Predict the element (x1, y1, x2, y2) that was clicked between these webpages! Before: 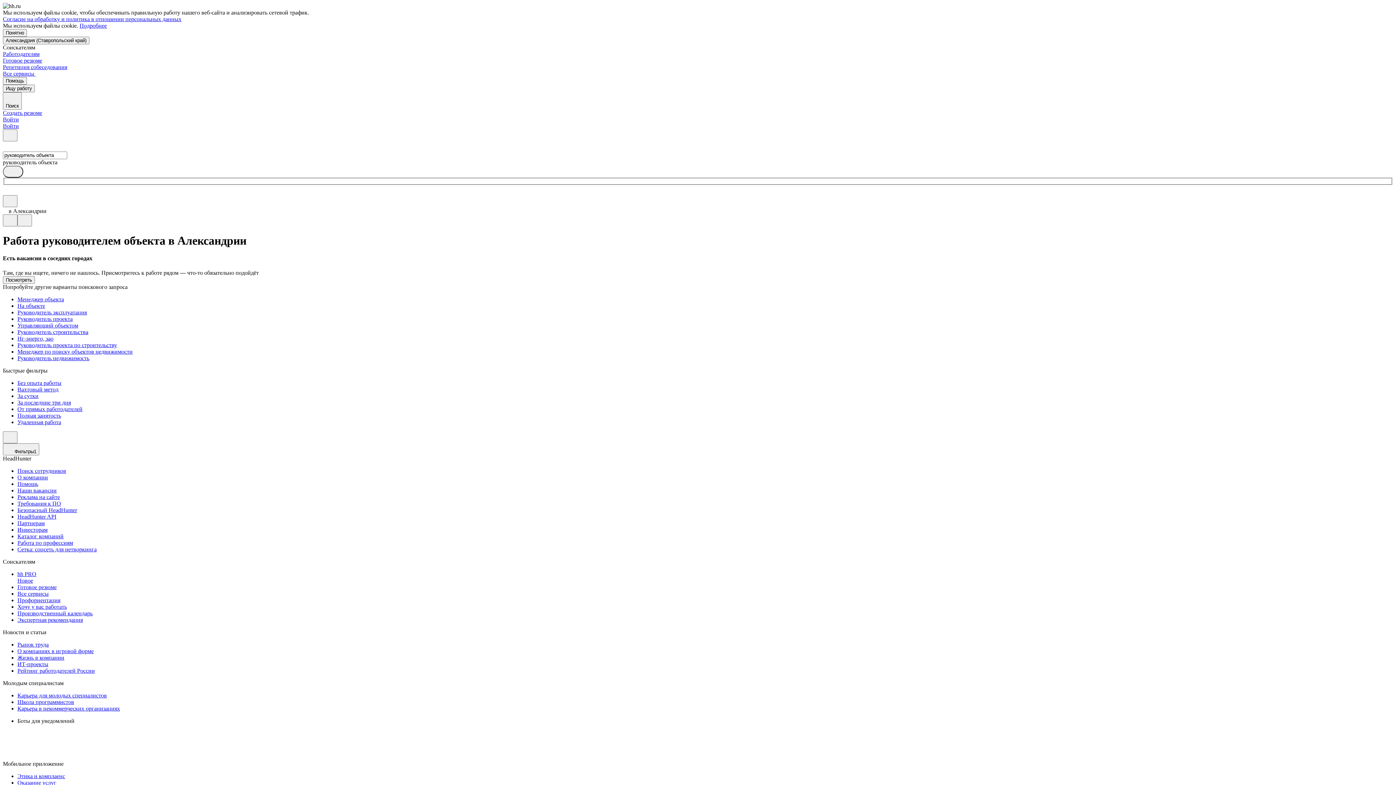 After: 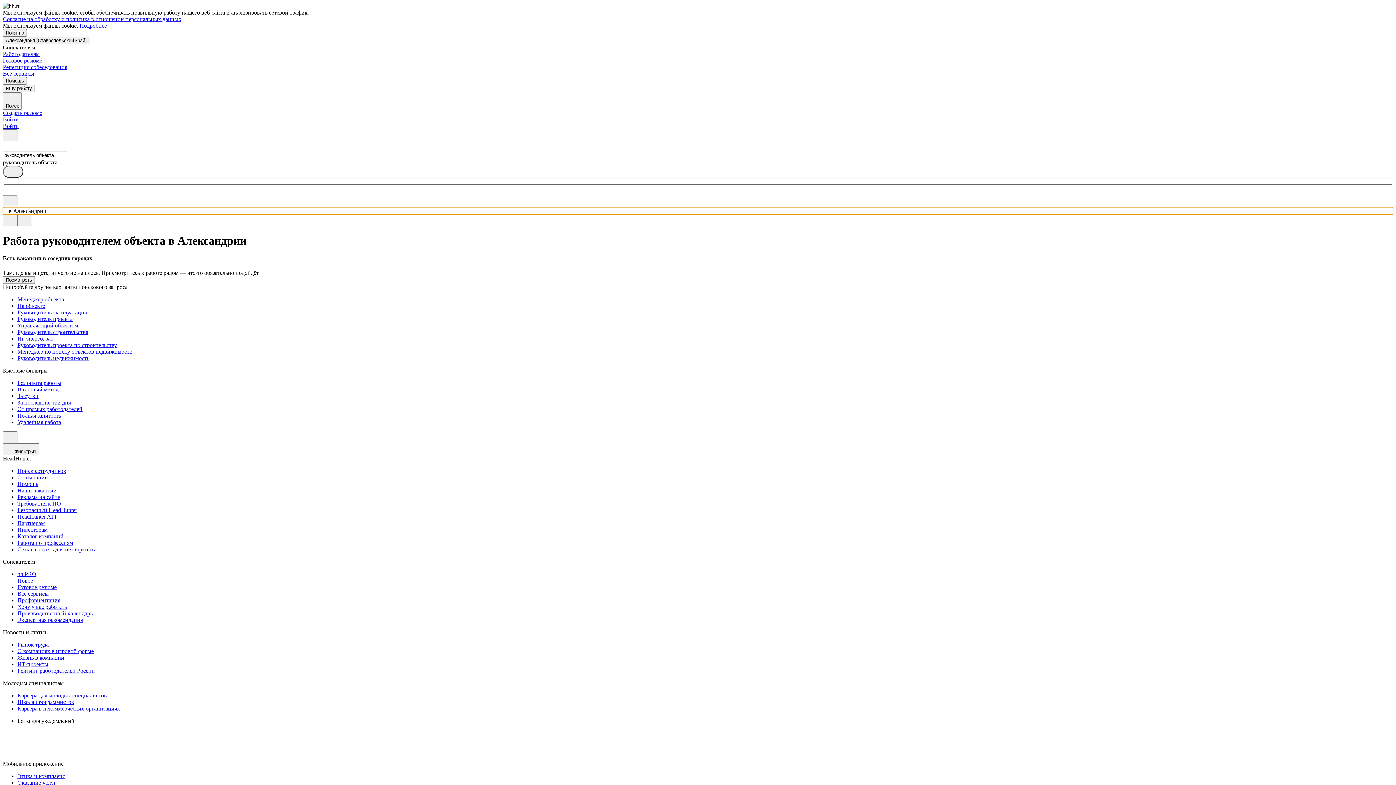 Action: bbox: (2, 207, 1393, 214) label: в Александрии